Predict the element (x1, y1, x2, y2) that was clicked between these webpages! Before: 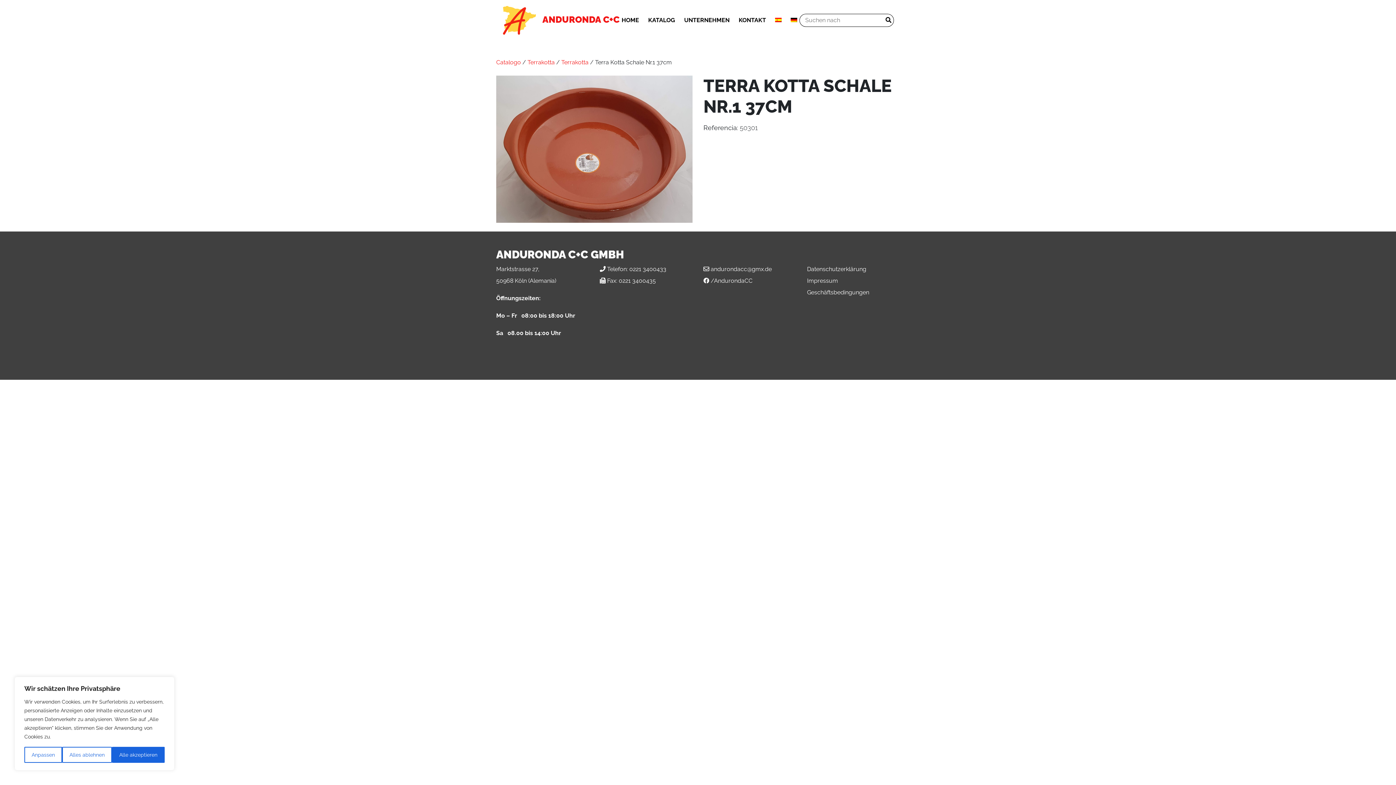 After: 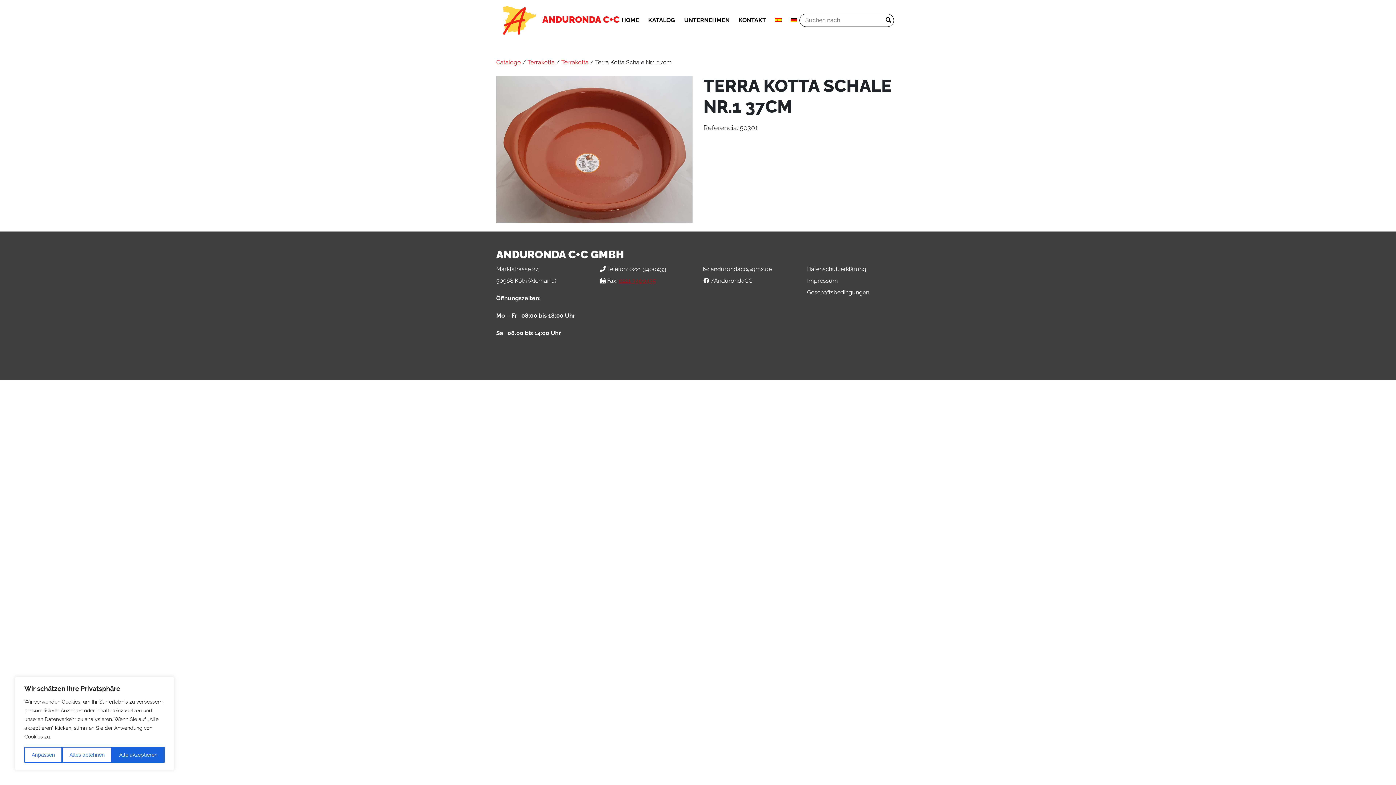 Action: label: 0221 3400435 bbox: (618, 277, 656, 284)